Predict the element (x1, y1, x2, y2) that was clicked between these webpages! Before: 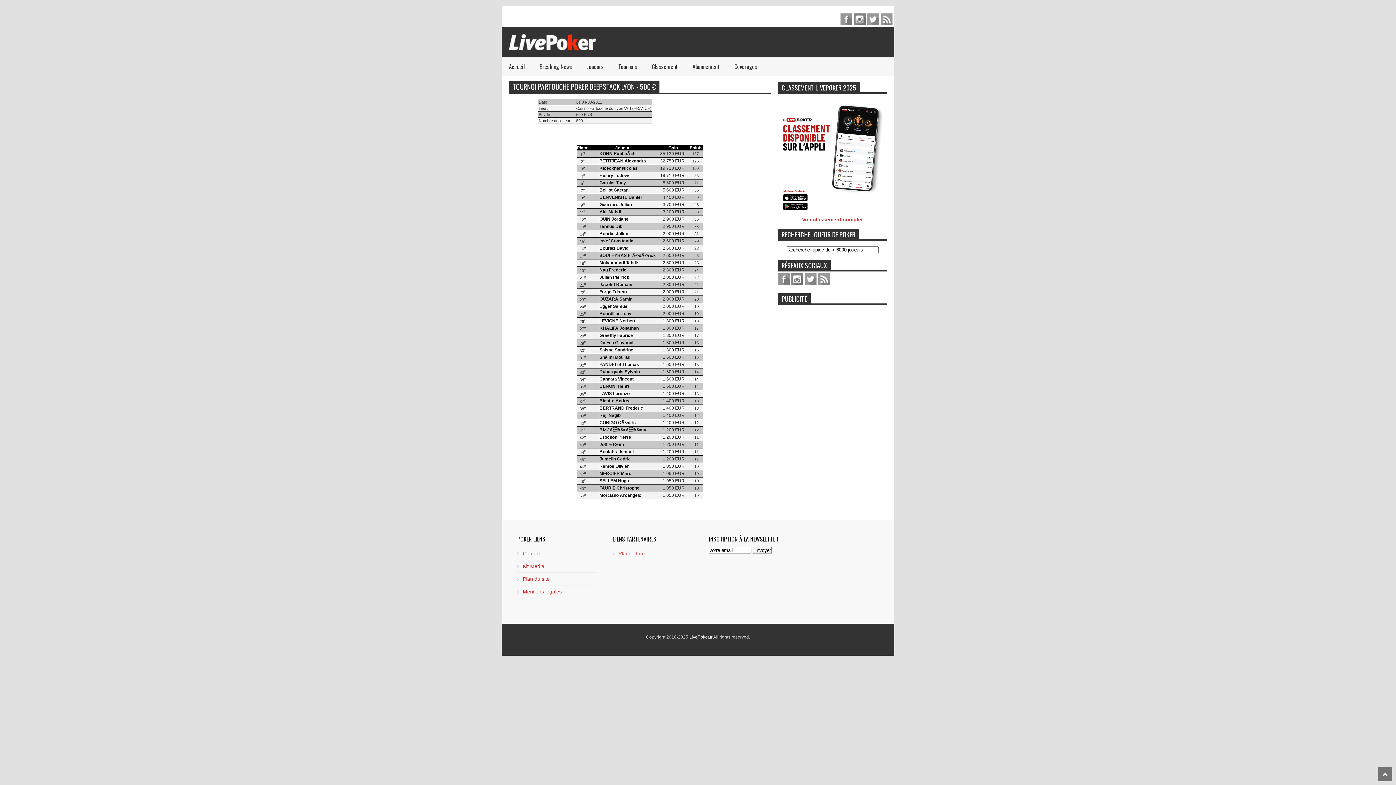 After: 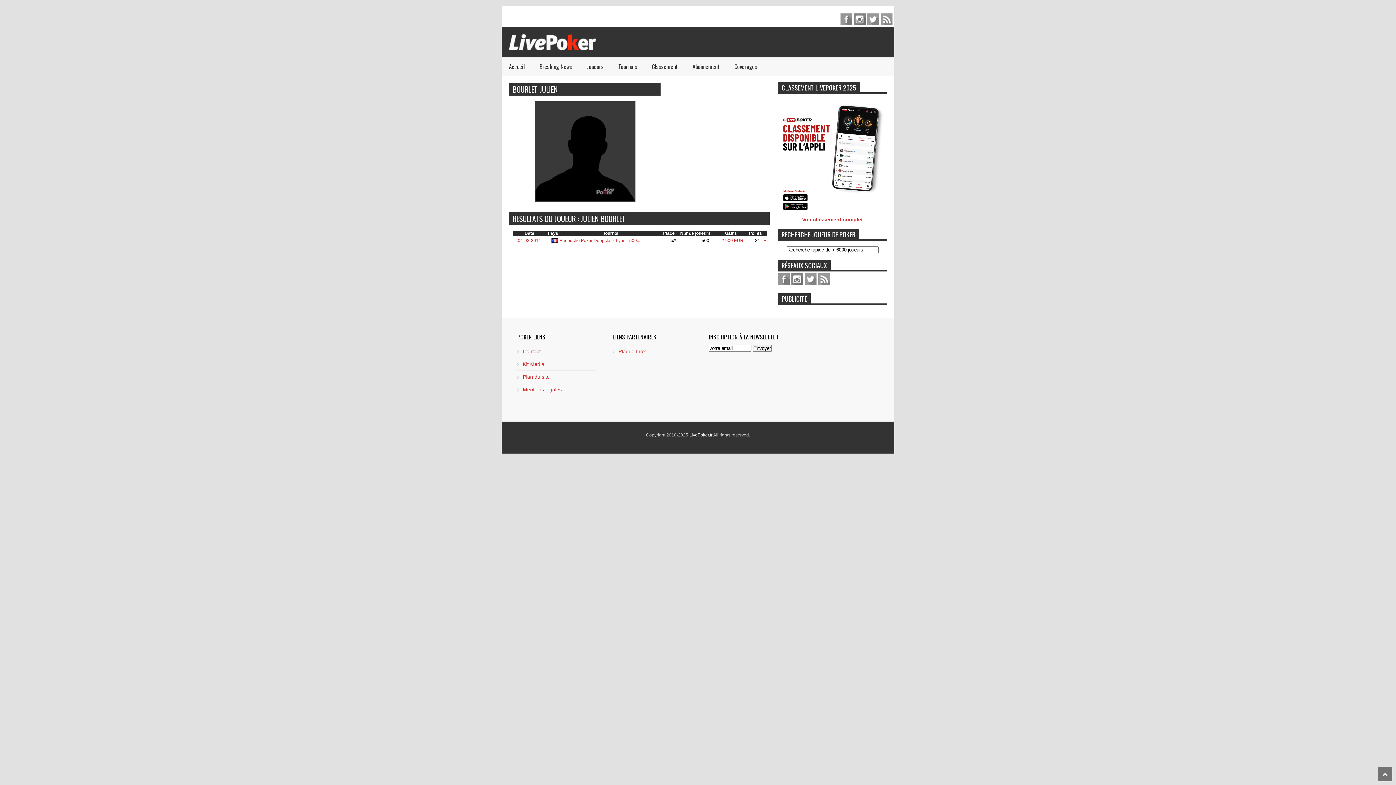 Action: label: Bourlet Julien bbox: (599, 231, 628, 236)